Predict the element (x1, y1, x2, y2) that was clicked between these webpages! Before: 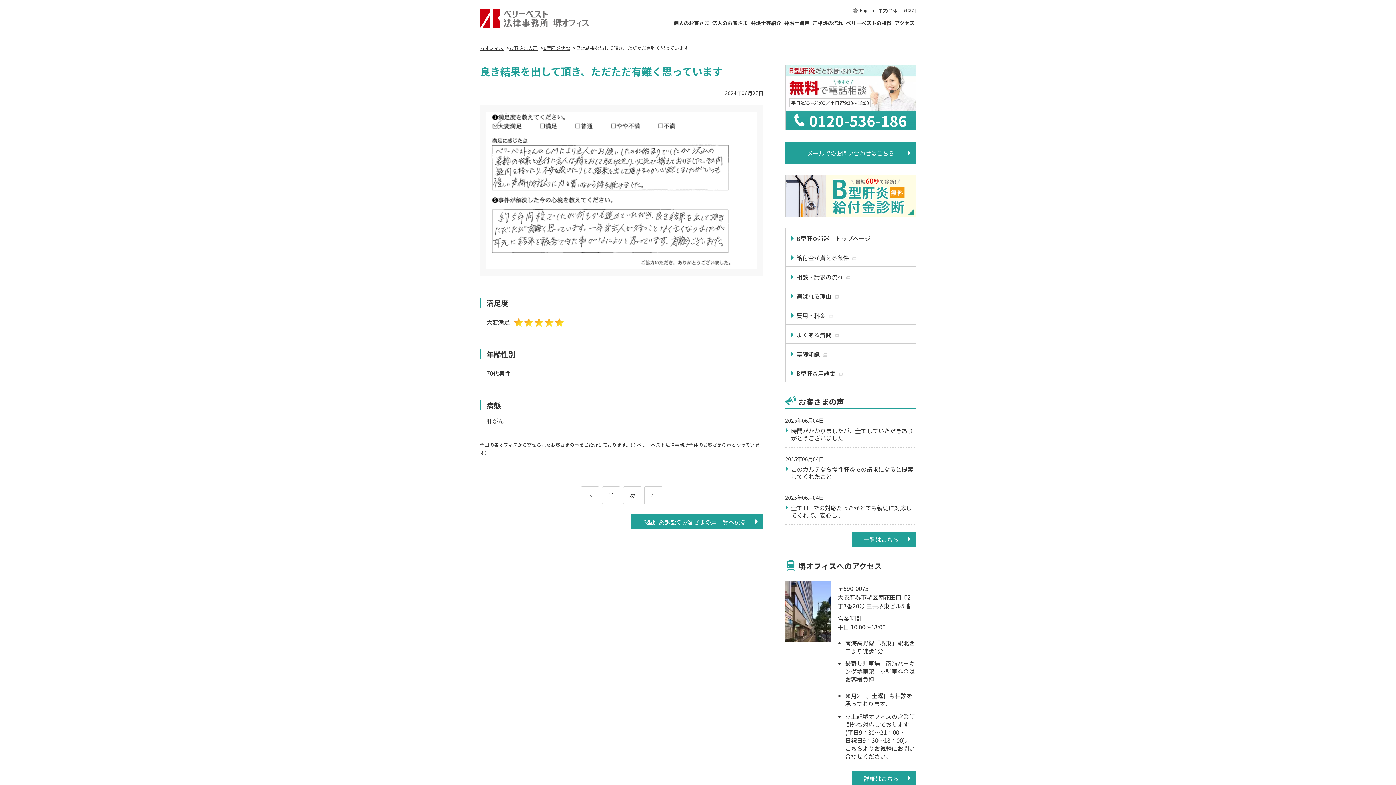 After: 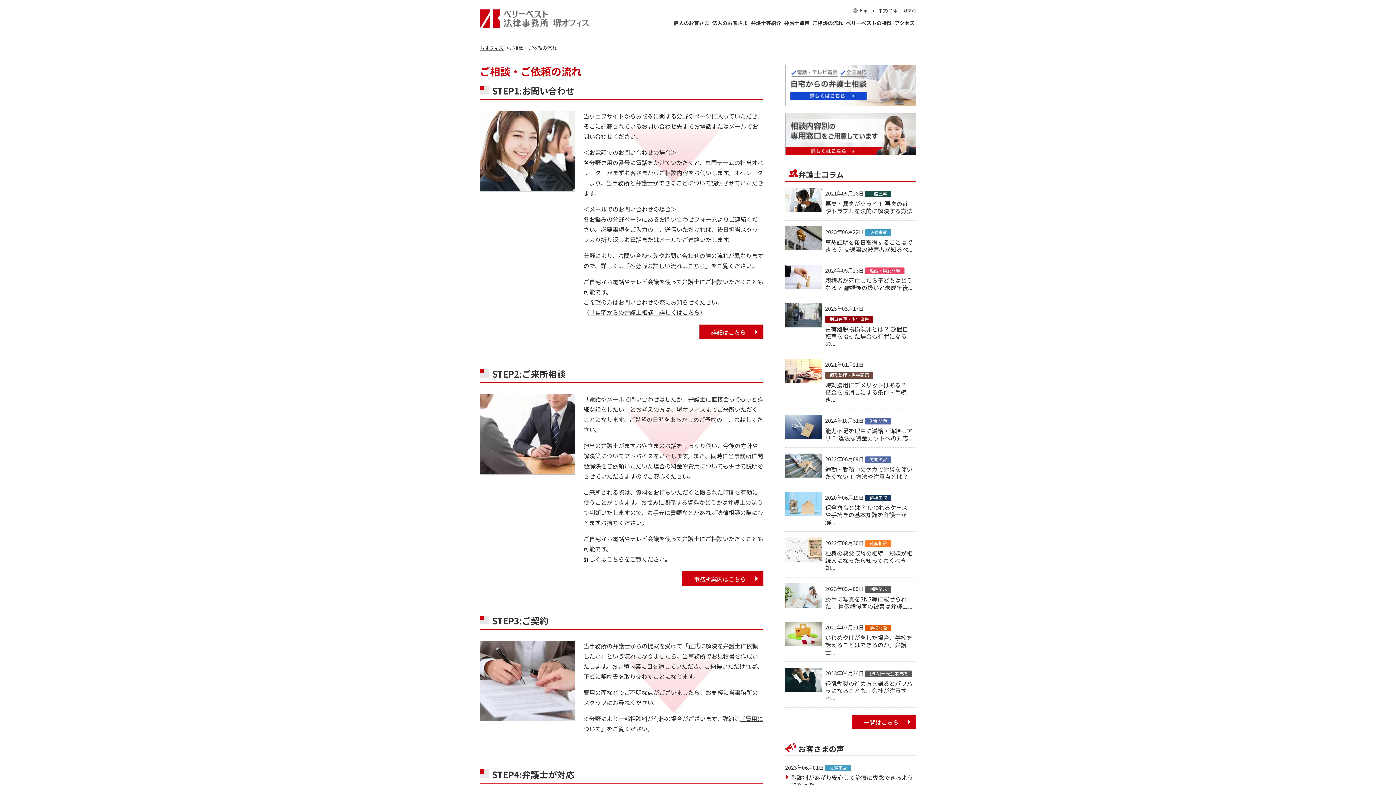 Action: label: ご相談の流れ bbox: (811, 17, 844, 33)